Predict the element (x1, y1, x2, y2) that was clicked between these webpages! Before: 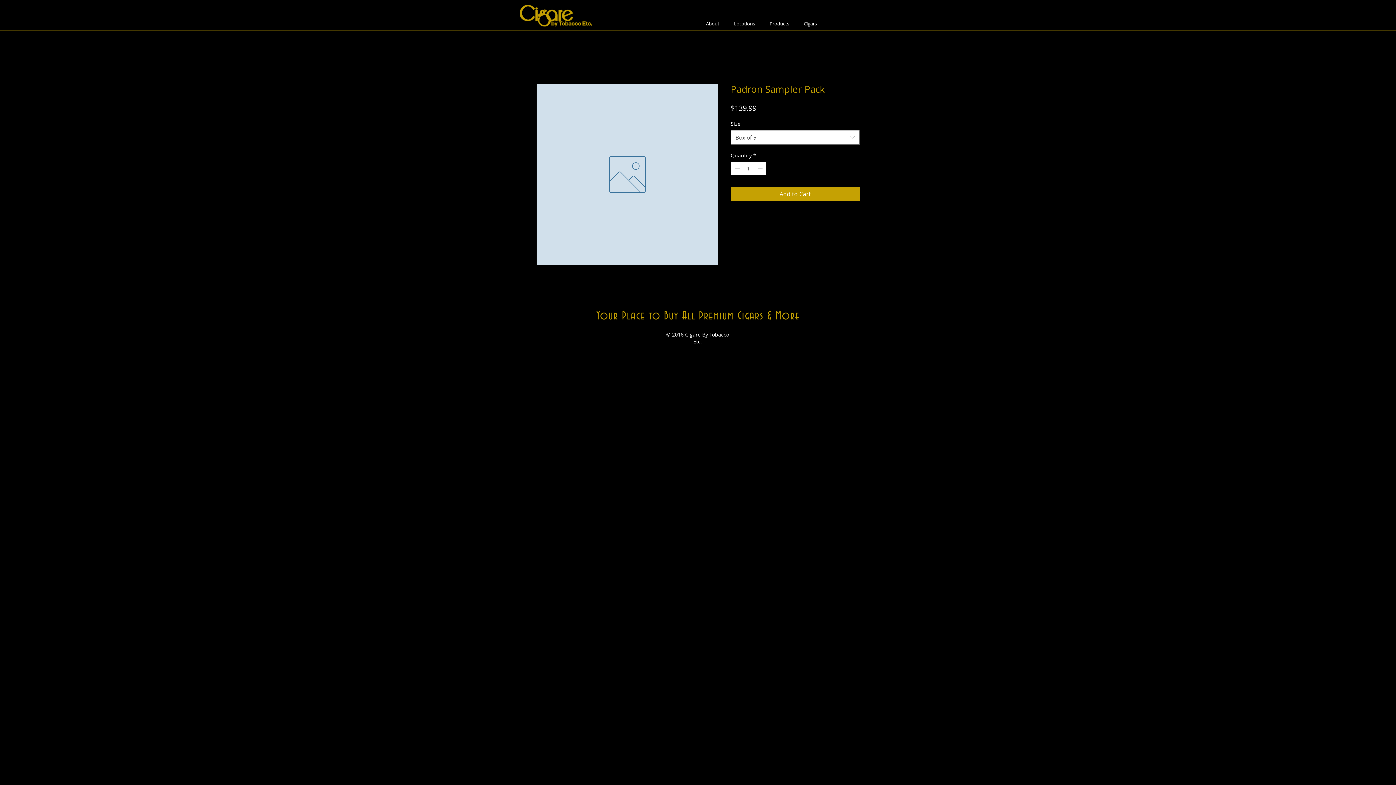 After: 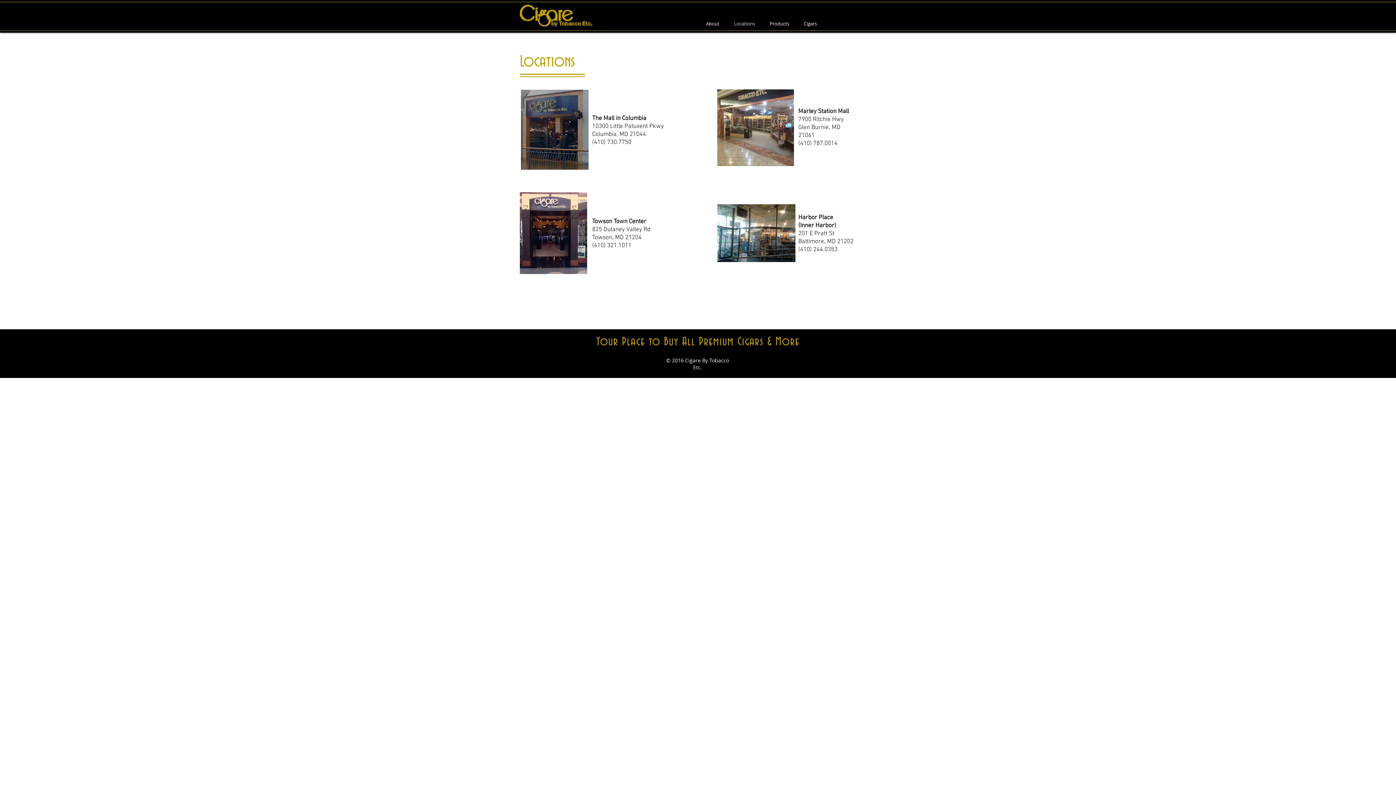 Action: label: Locations bbox: (726, 19, 762, 28)